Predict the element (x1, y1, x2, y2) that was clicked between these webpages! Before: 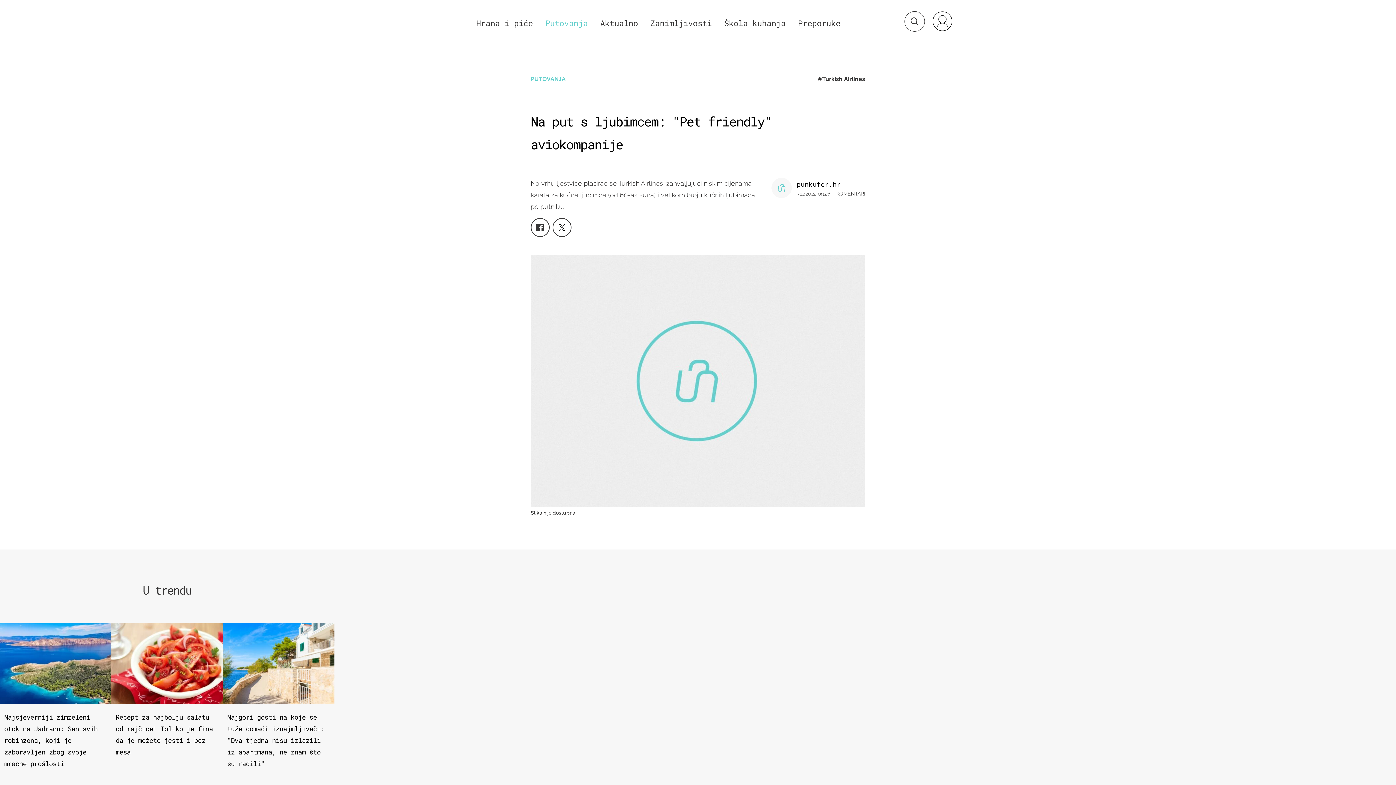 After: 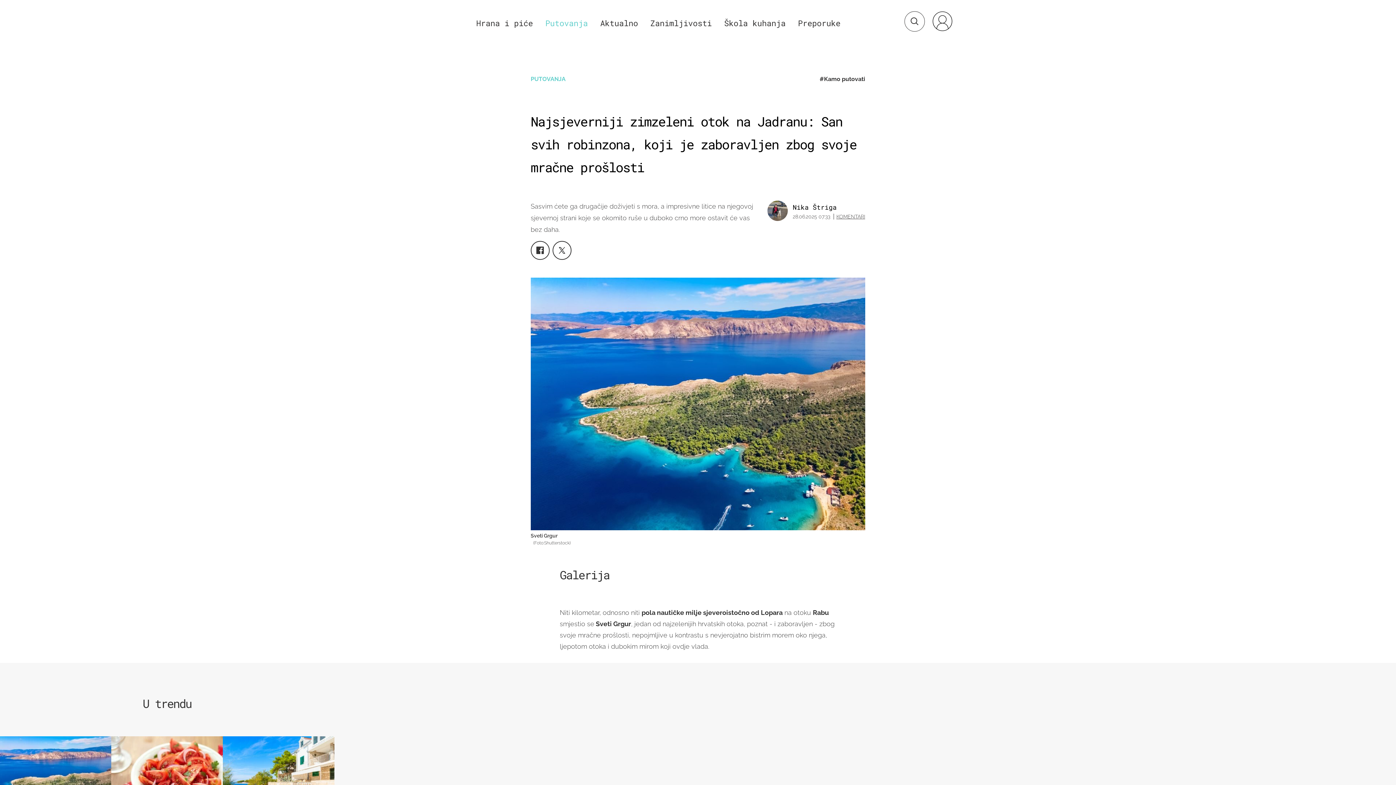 Action: bbox: (0, 623, 111, 777) label: Najsjeverniji zimzeleni otok na Jadranu: San svih robinzona, koji je zaboravljen zbog svoje mračne prošlosti